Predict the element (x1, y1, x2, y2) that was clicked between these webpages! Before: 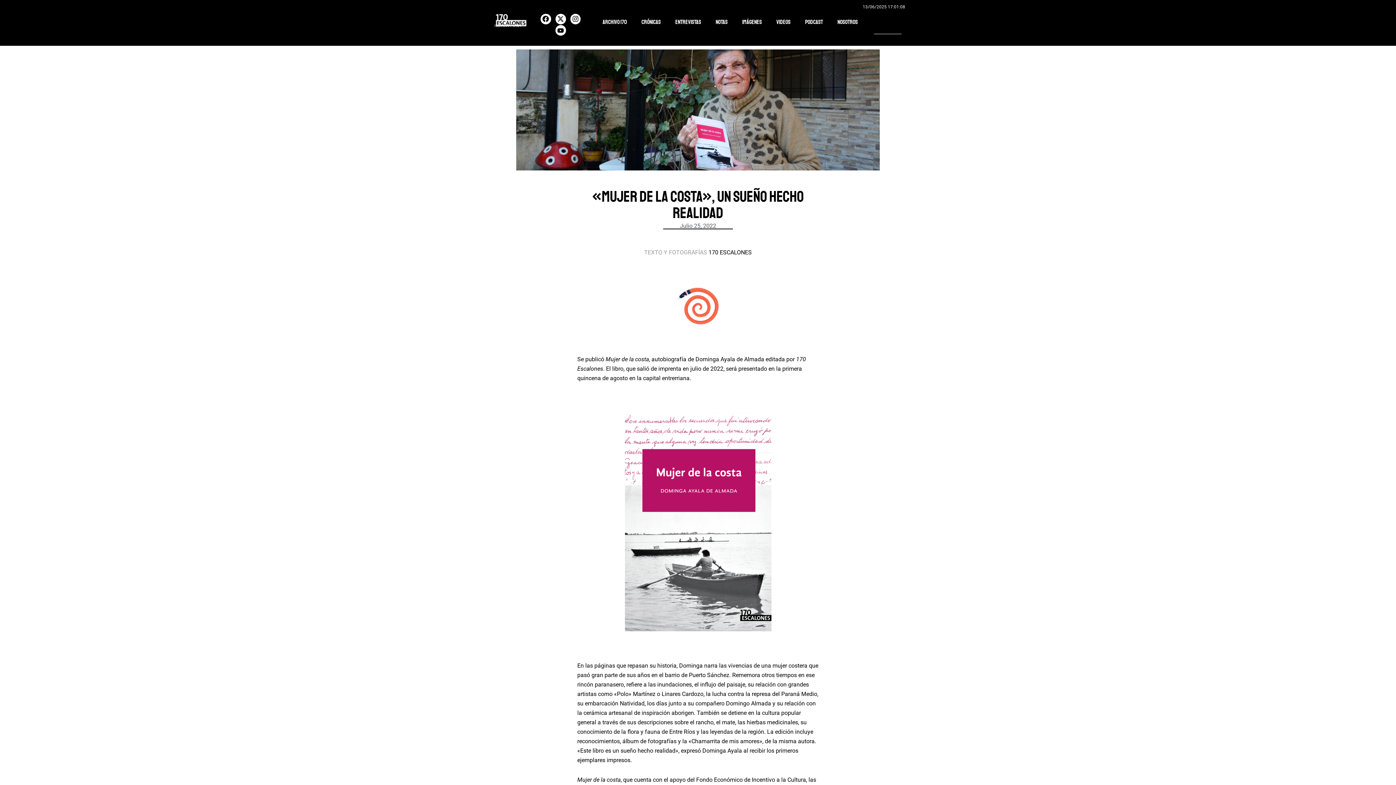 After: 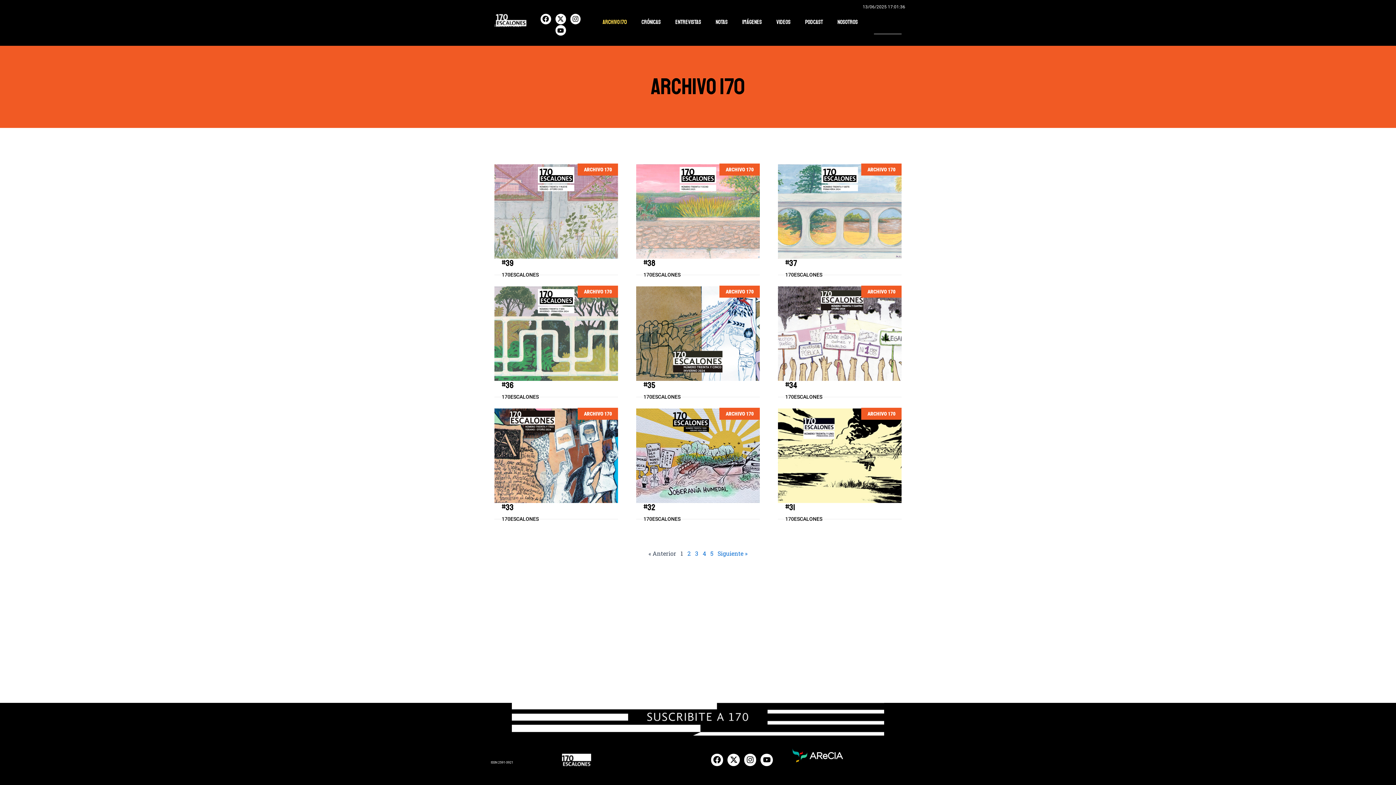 Action: label: Archivo 170 bbox: (595, 13, 634, 30)